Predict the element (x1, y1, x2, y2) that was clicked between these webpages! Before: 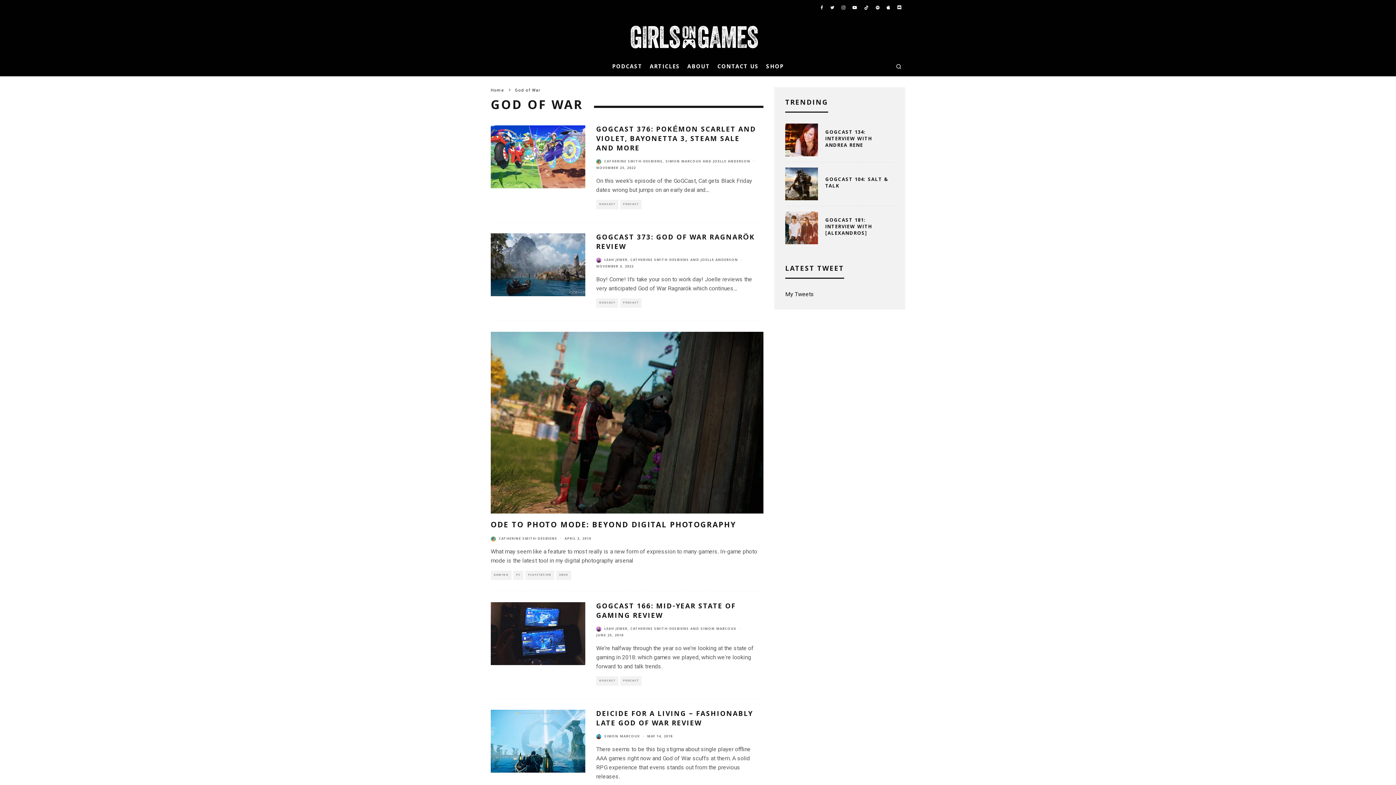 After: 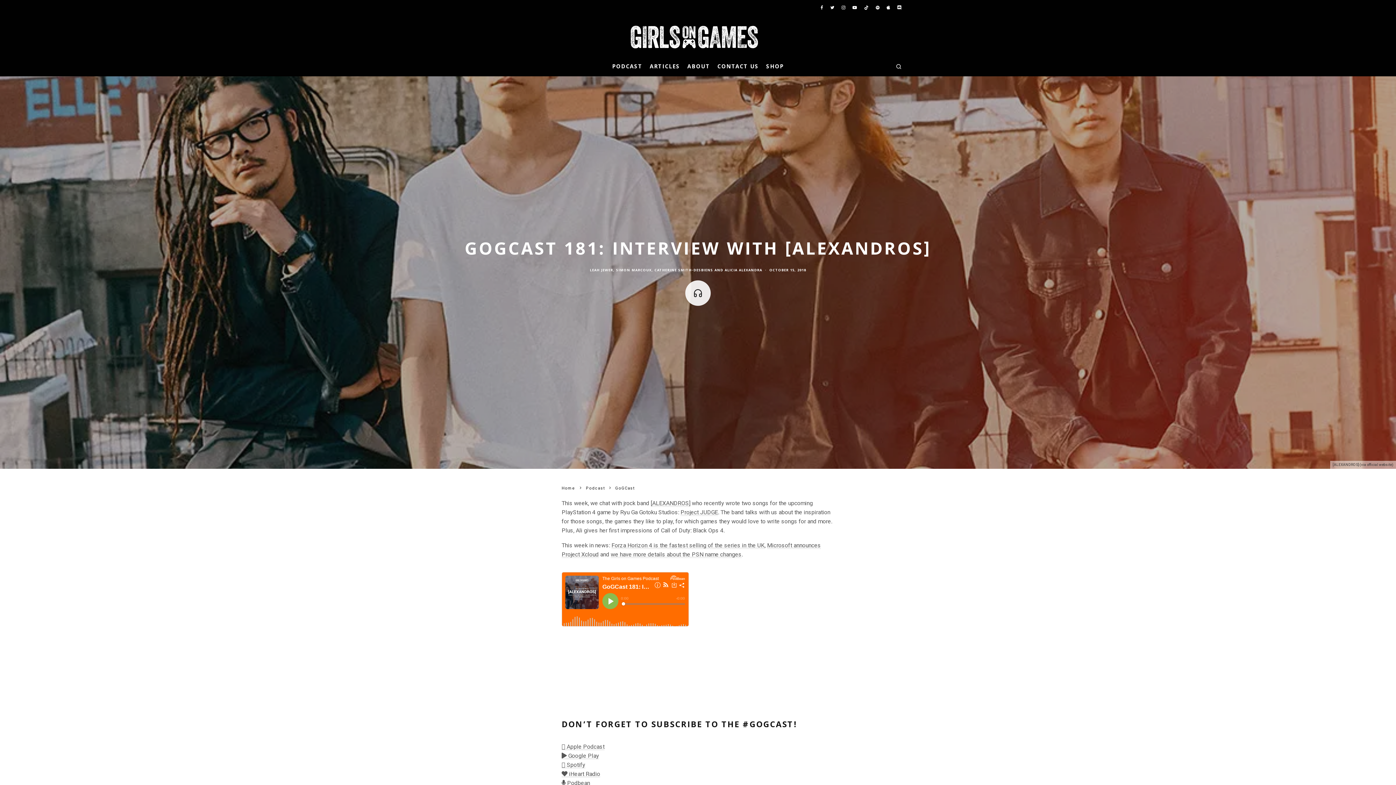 Action: bbox: (785, 211, 818, 244)